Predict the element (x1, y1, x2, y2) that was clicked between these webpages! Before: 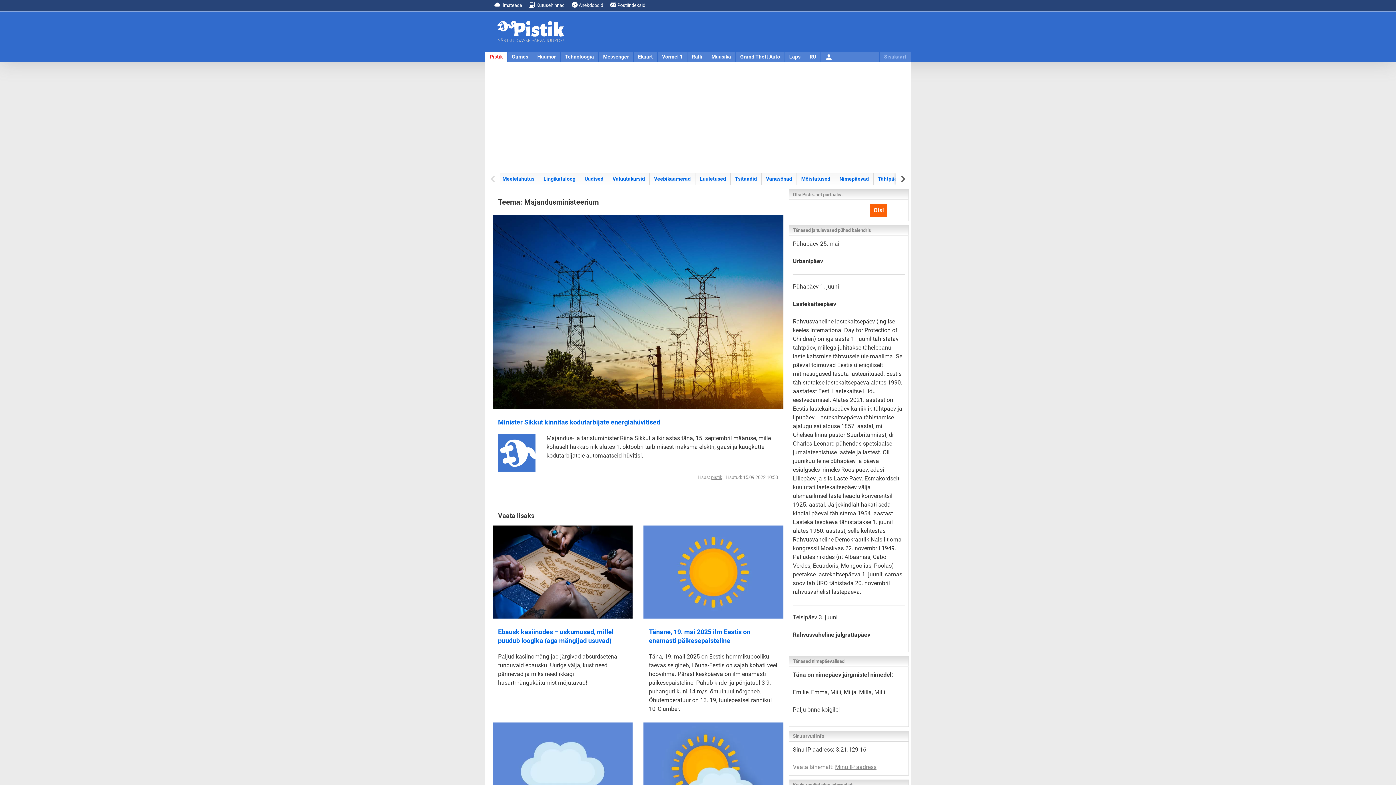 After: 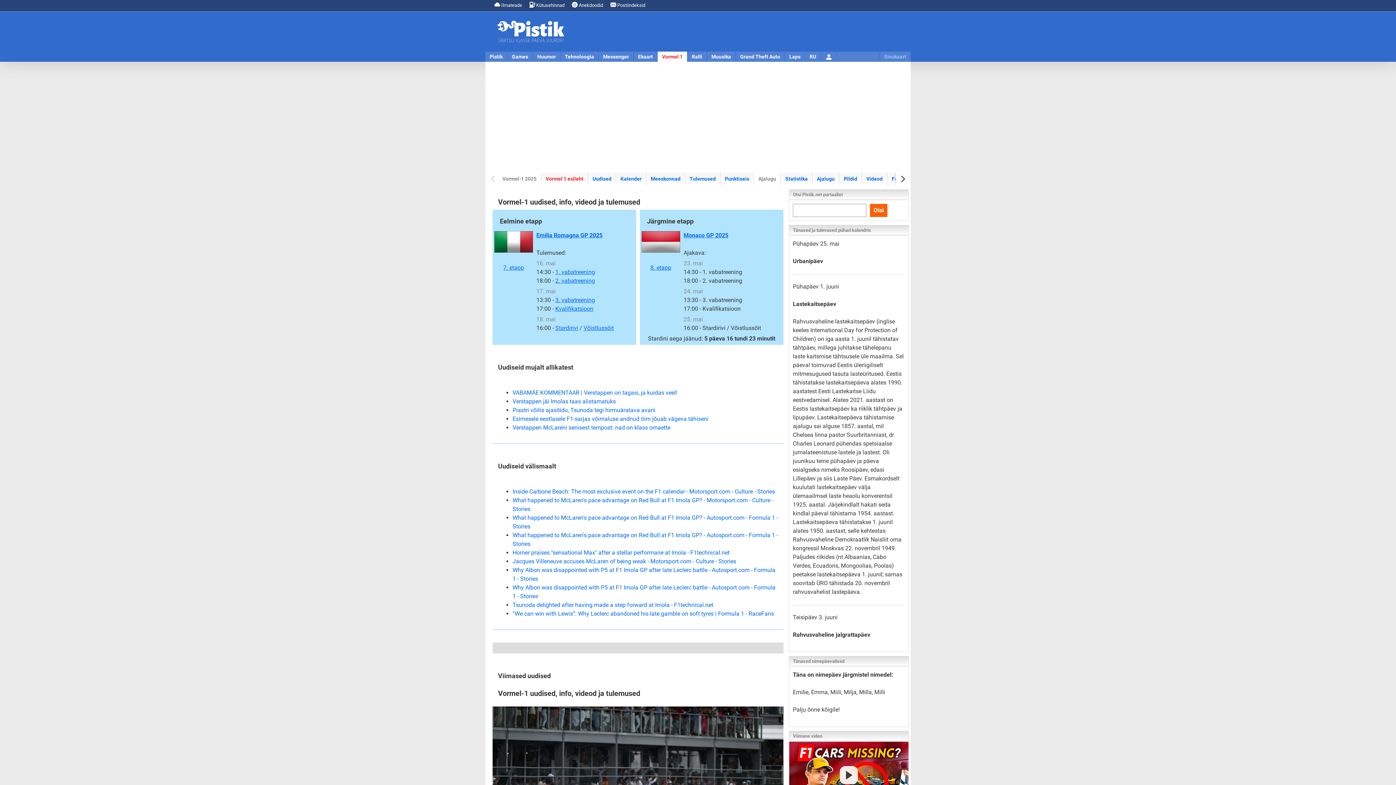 Action: label: Vormel 1 bbox: (657, 51, 687, 61)